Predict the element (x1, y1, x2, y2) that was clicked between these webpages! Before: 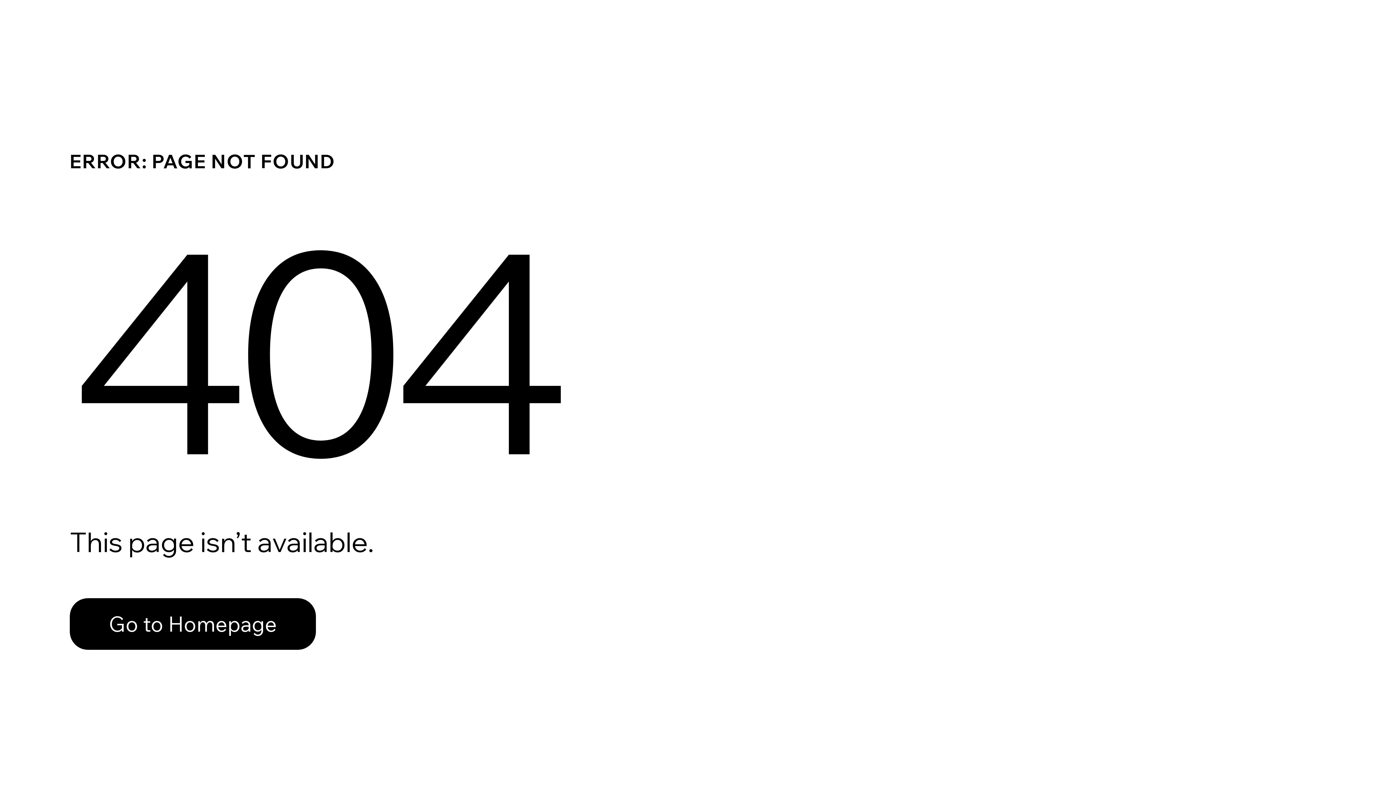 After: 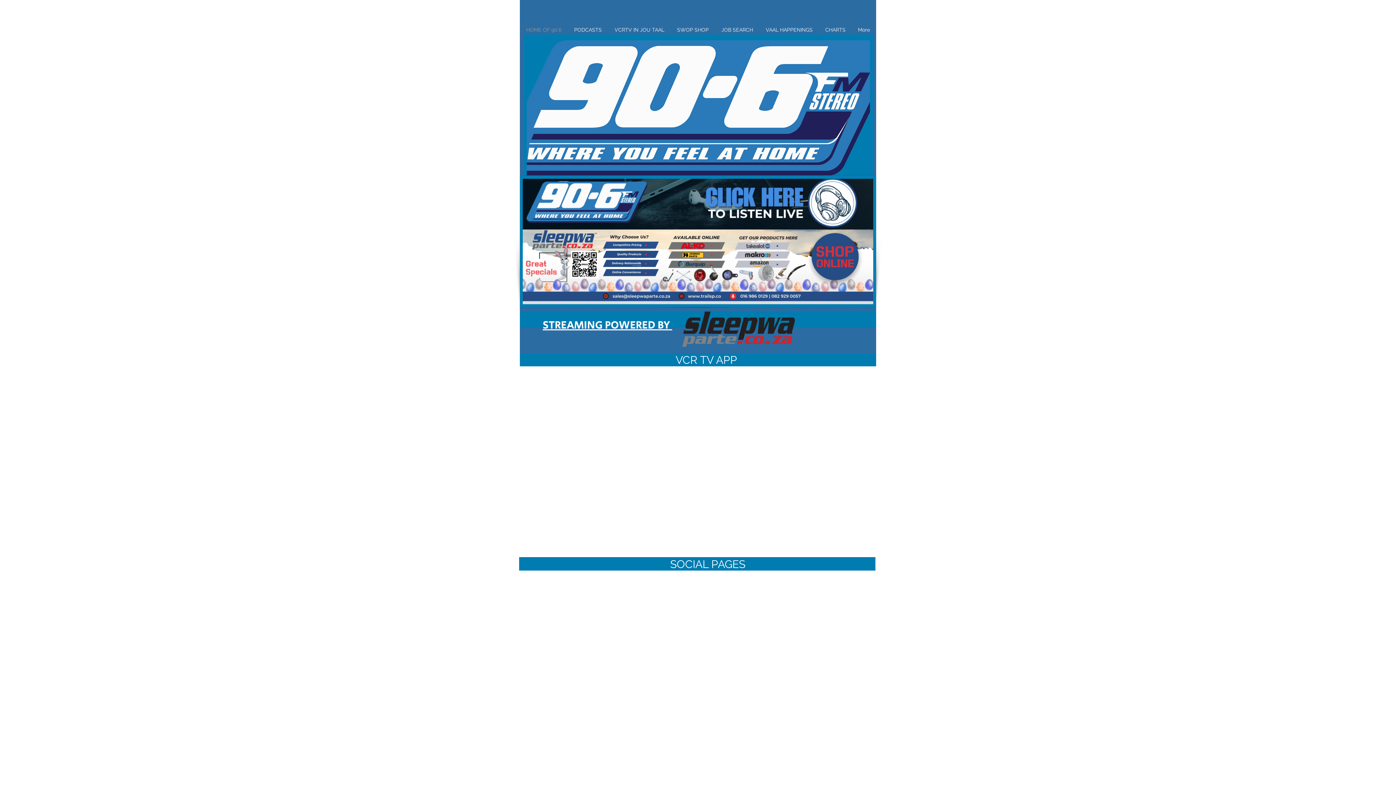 Action: bbox: (69, 582, 768, 659) label: Go to Homepage